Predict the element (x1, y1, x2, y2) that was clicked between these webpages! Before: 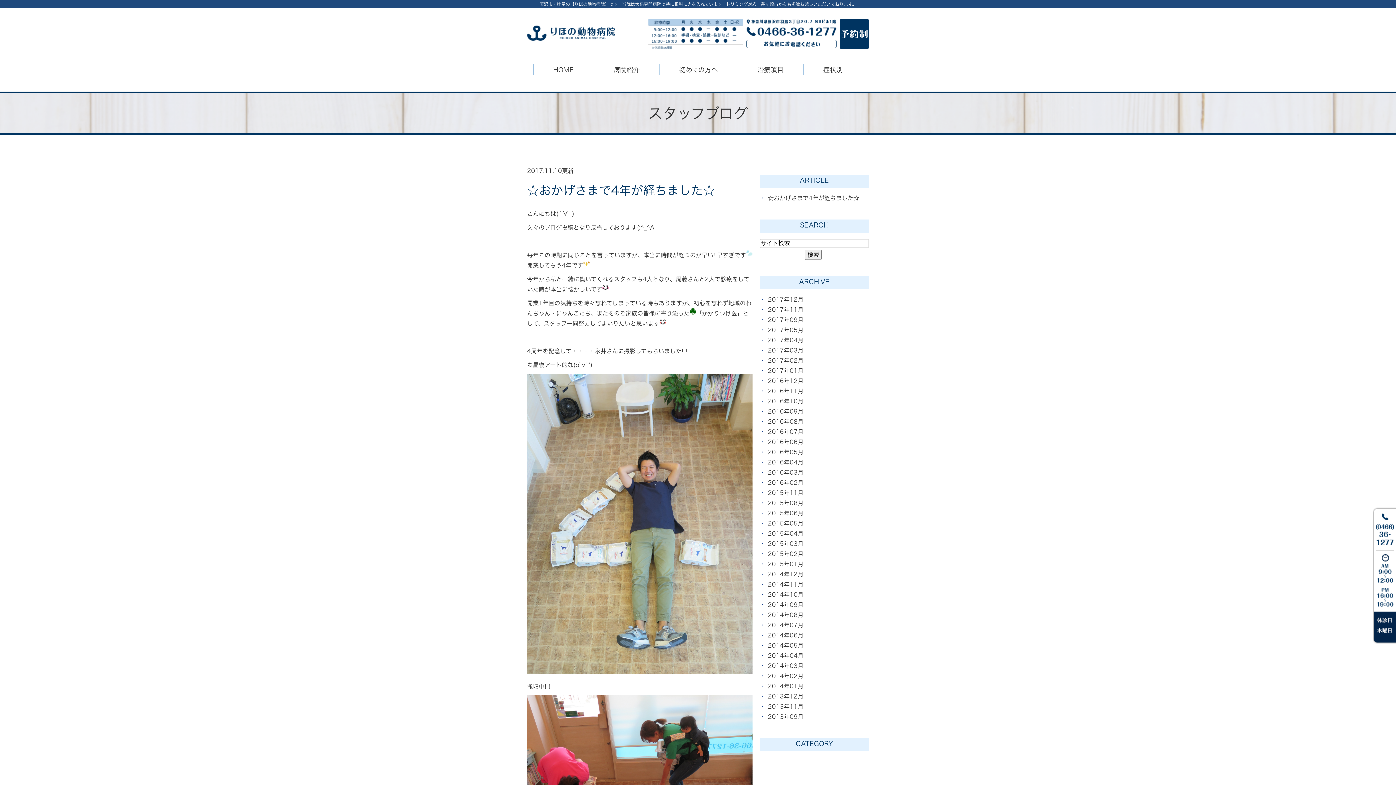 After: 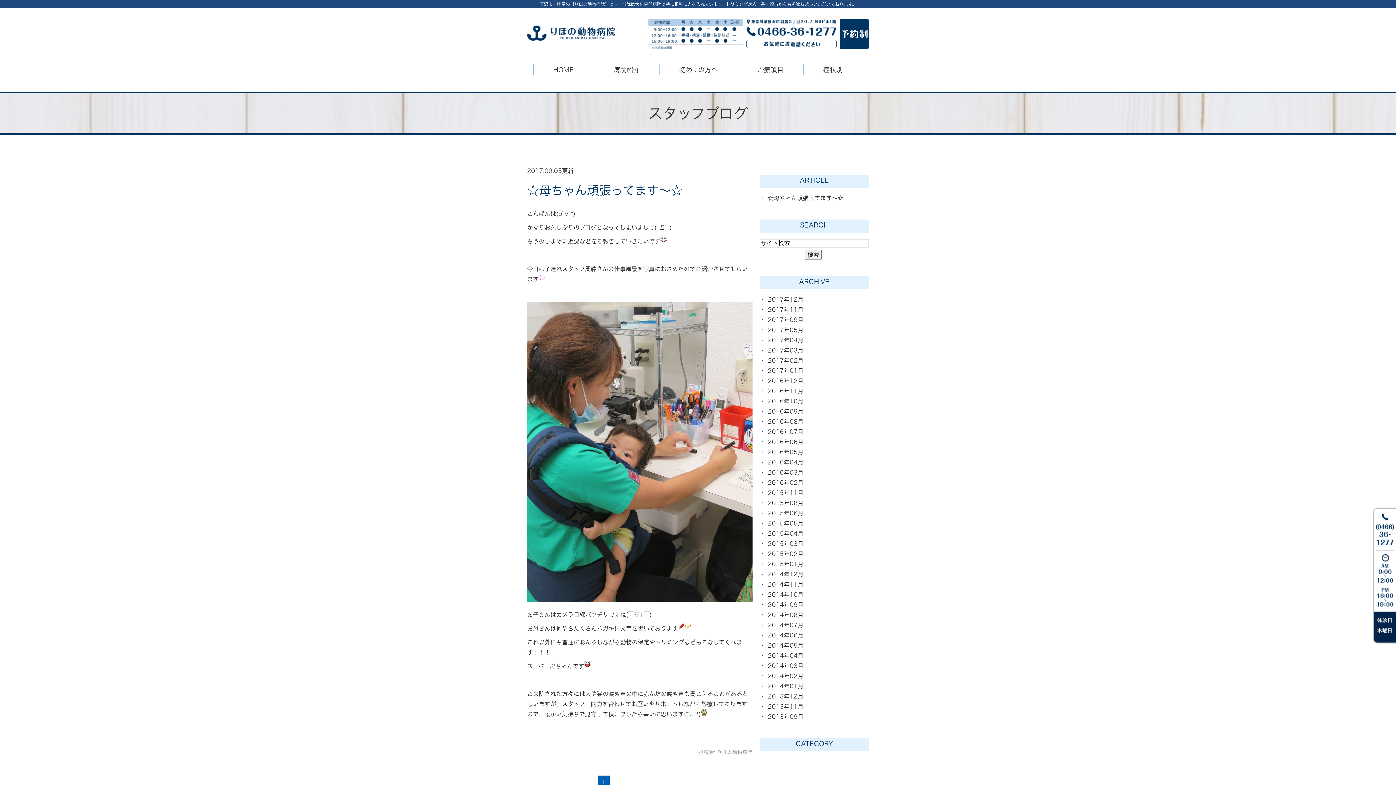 Action: bbox: (768, 317, 803, 322) label: 2017年09月